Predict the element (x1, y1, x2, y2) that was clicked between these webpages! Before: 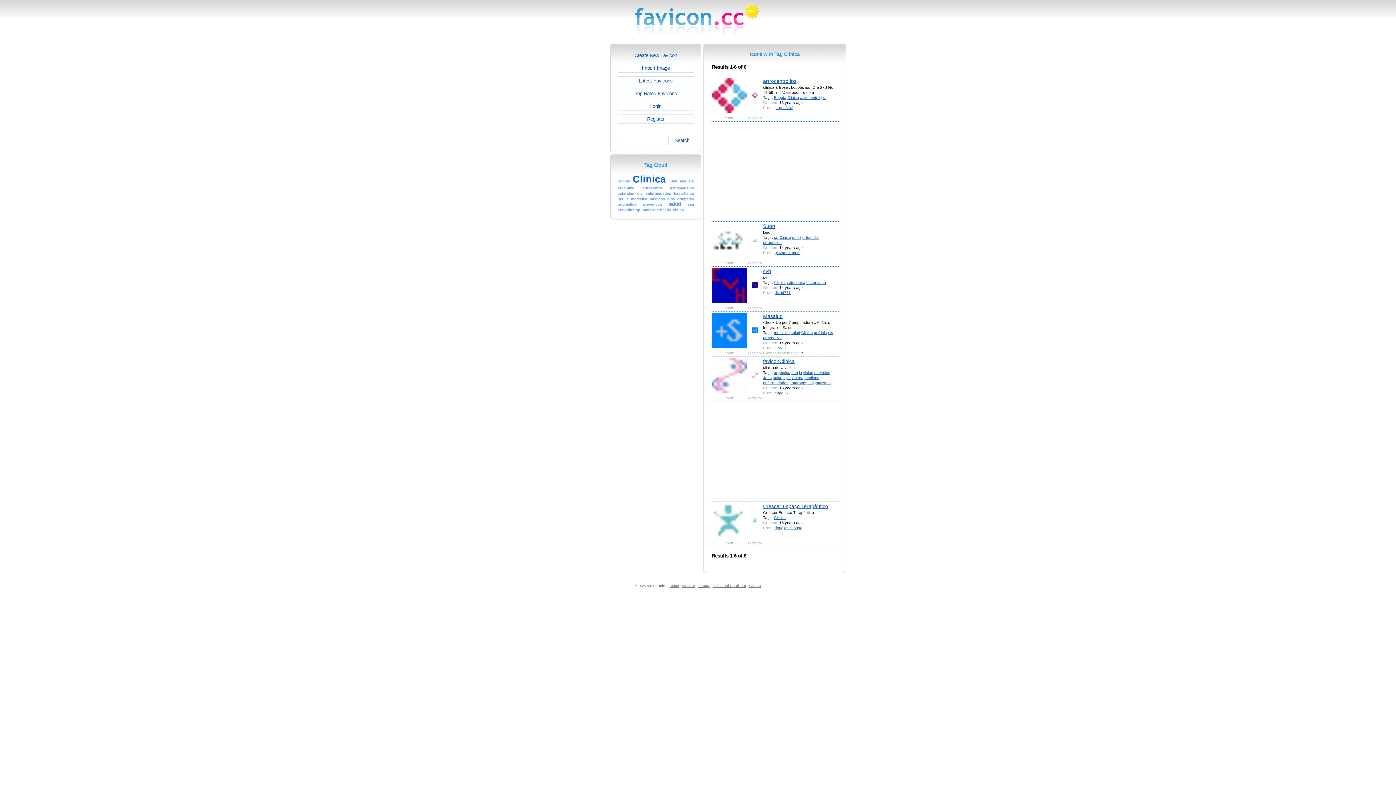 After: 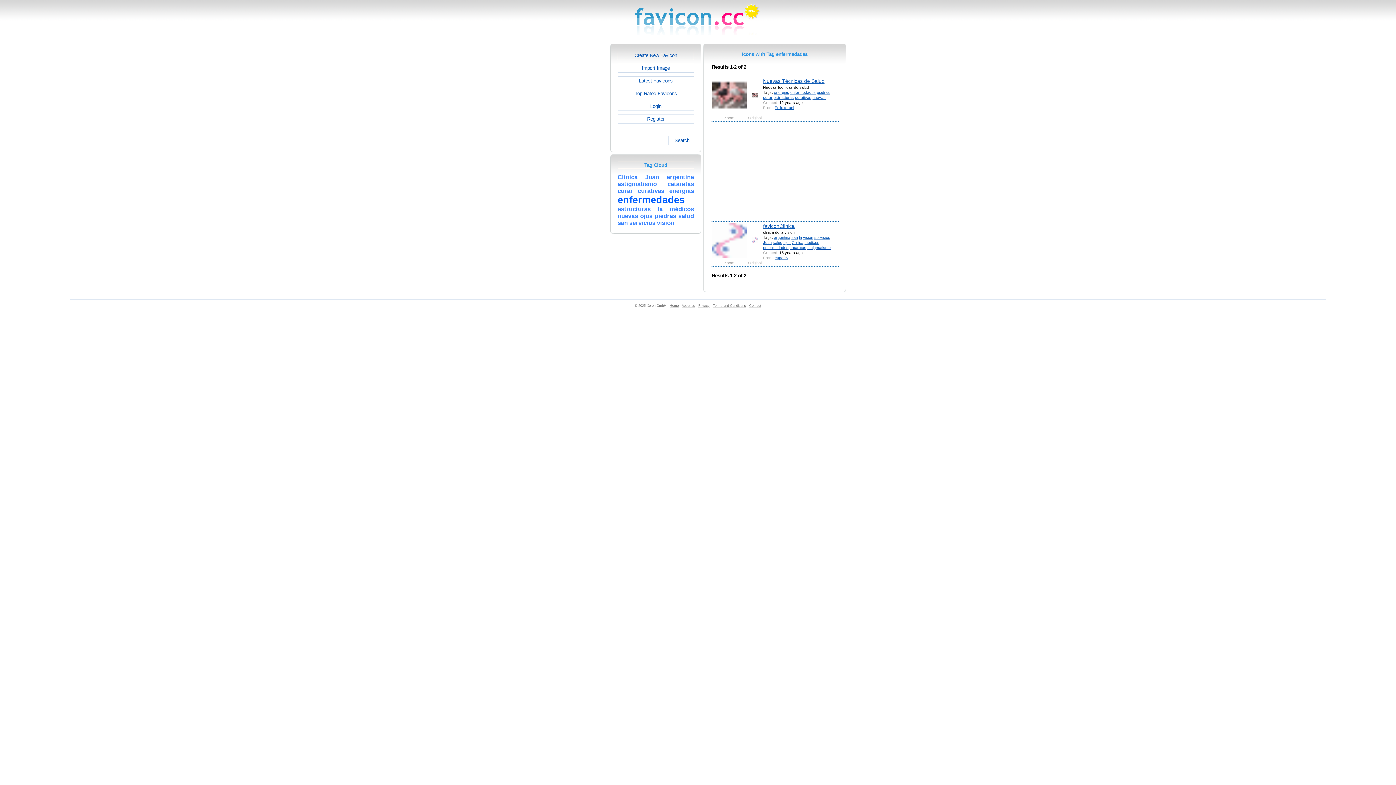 Action: bbox: (645, 190, 671, 196) label: enfermedades